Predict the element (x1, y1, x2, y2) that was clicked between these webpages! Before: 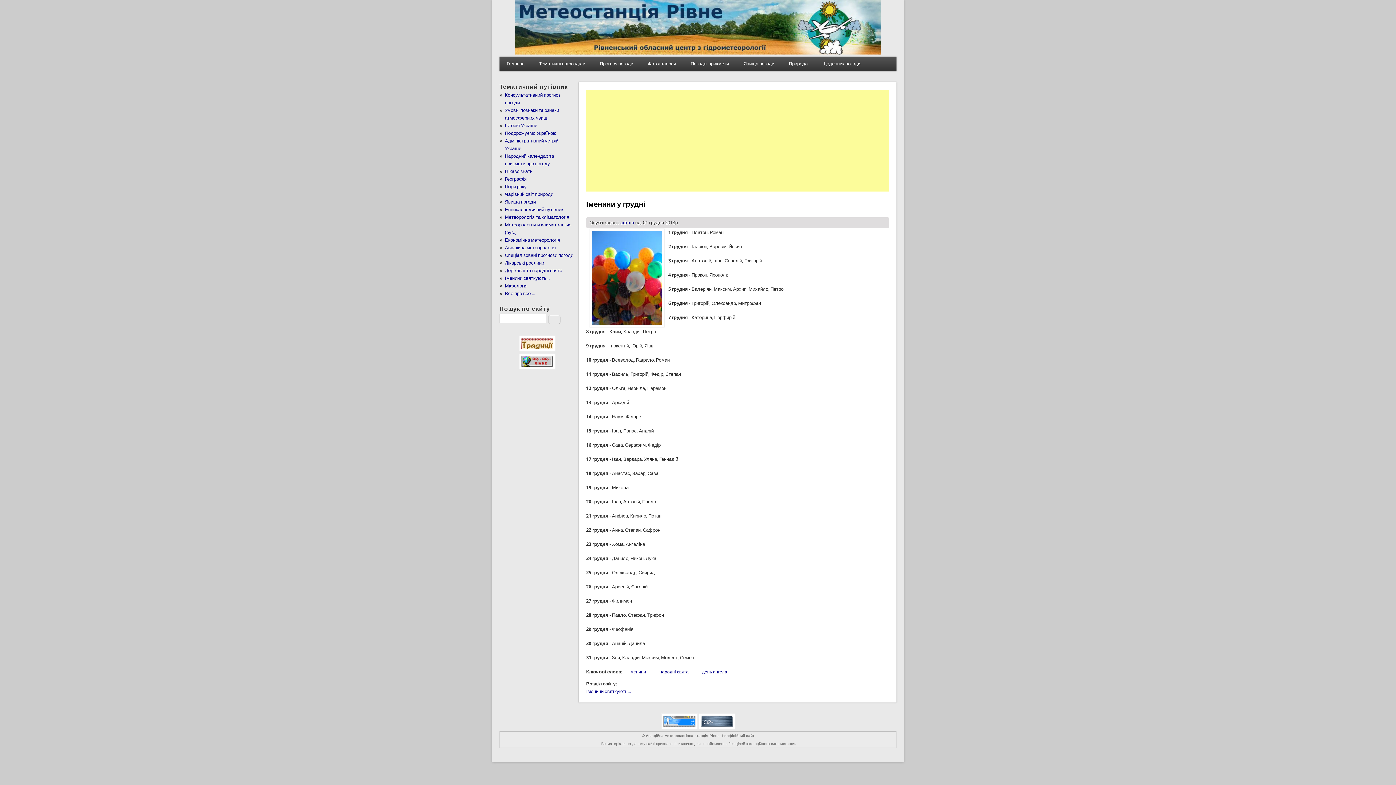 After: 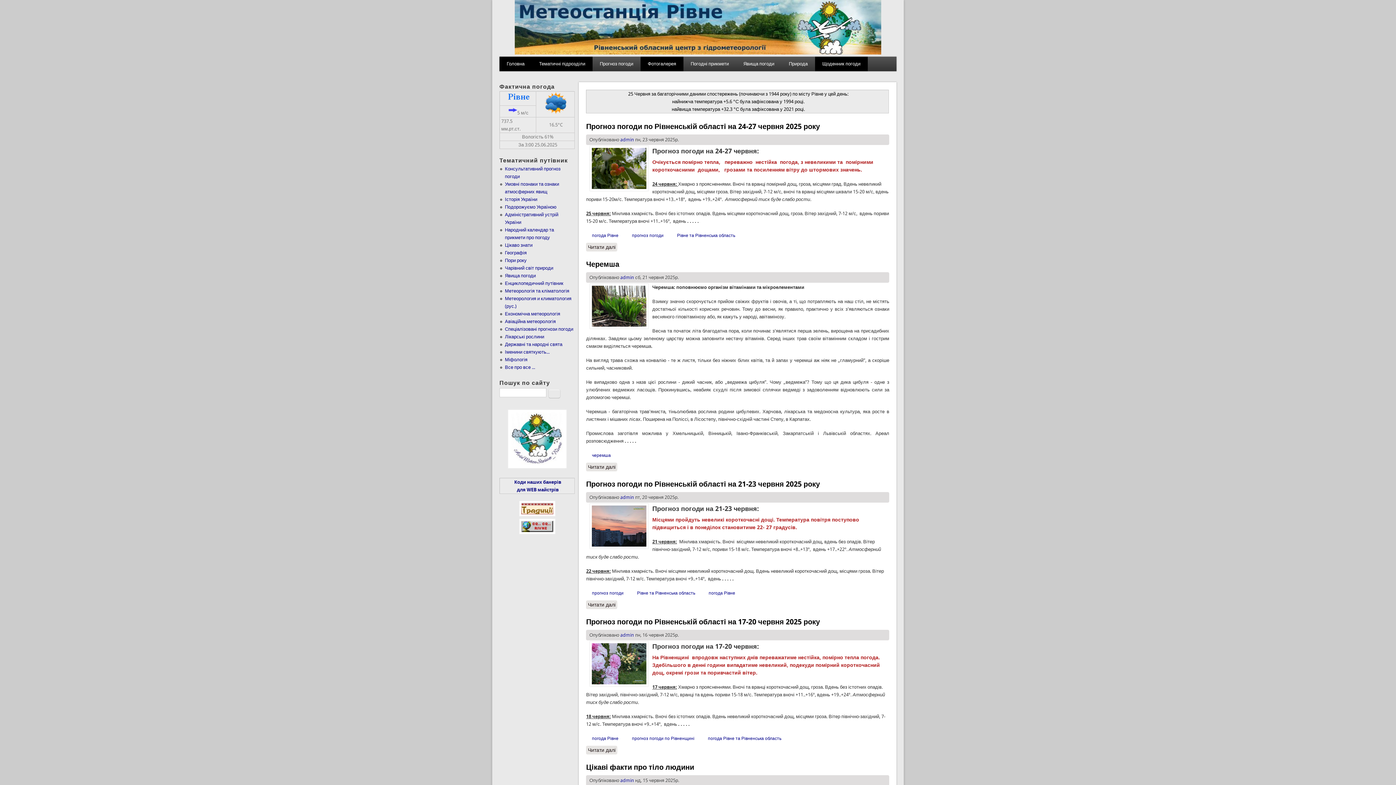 Action: label: Тематичні підрозділи bbox: (531, 56, 592, 71)